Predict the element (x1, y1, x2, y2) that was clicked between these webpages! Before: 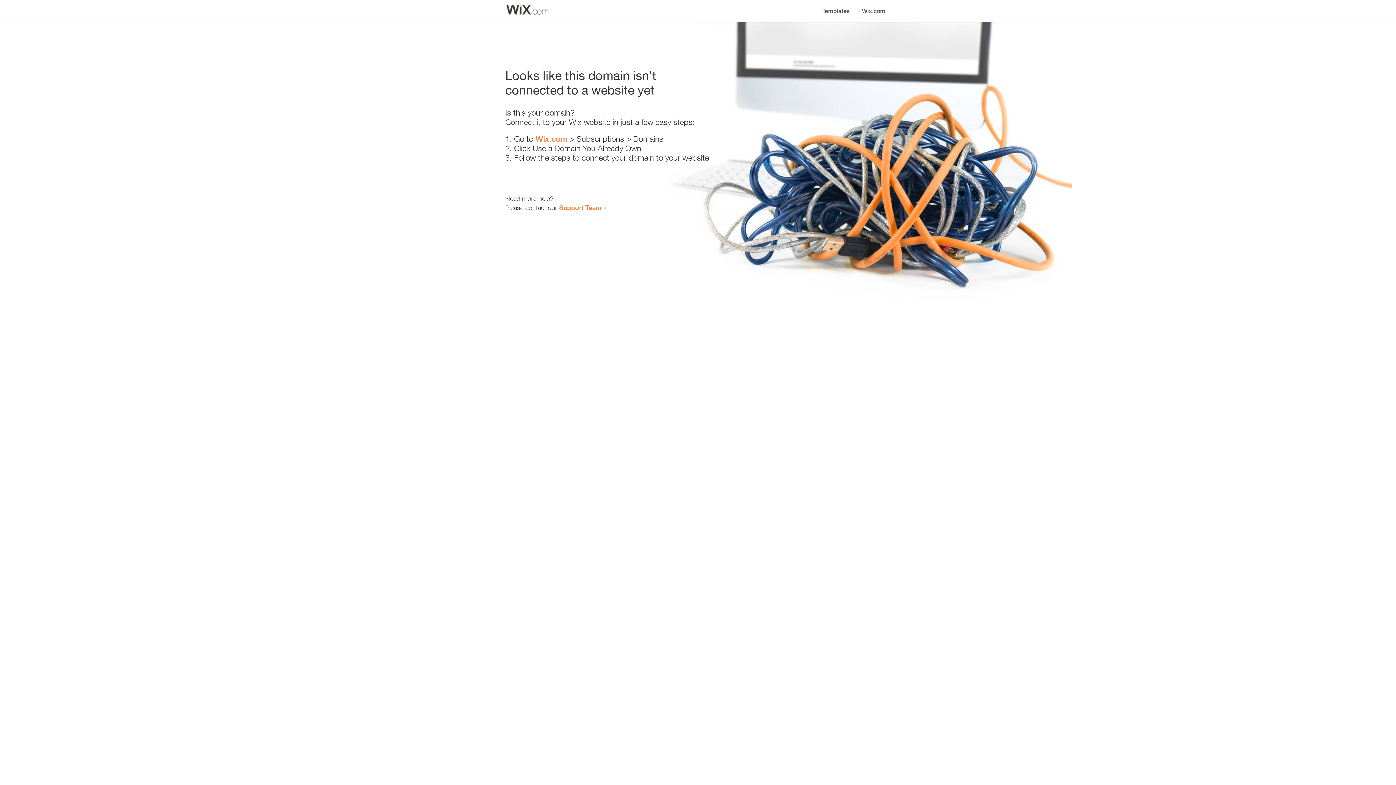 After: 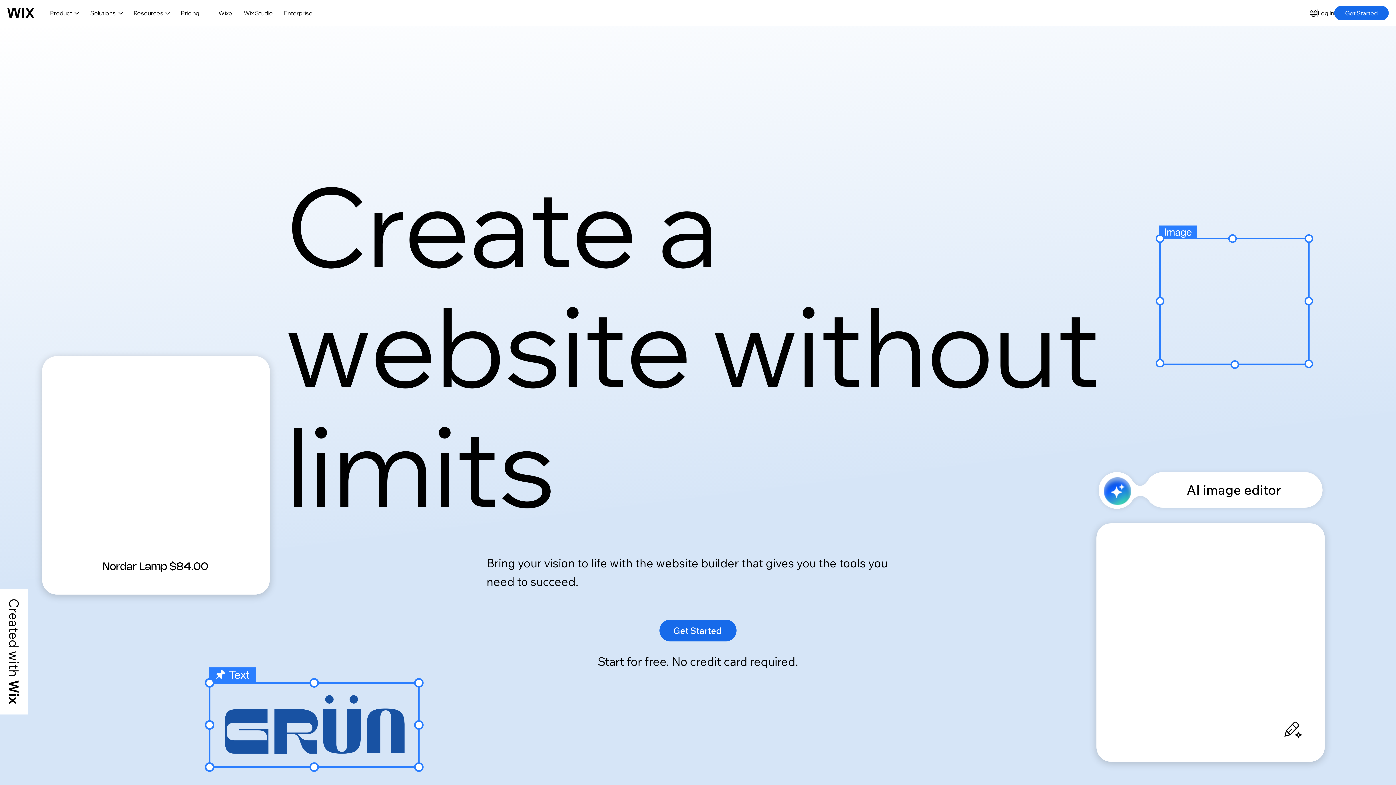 Action: bbox: (856, 0, 890, 14) label: Wix.com